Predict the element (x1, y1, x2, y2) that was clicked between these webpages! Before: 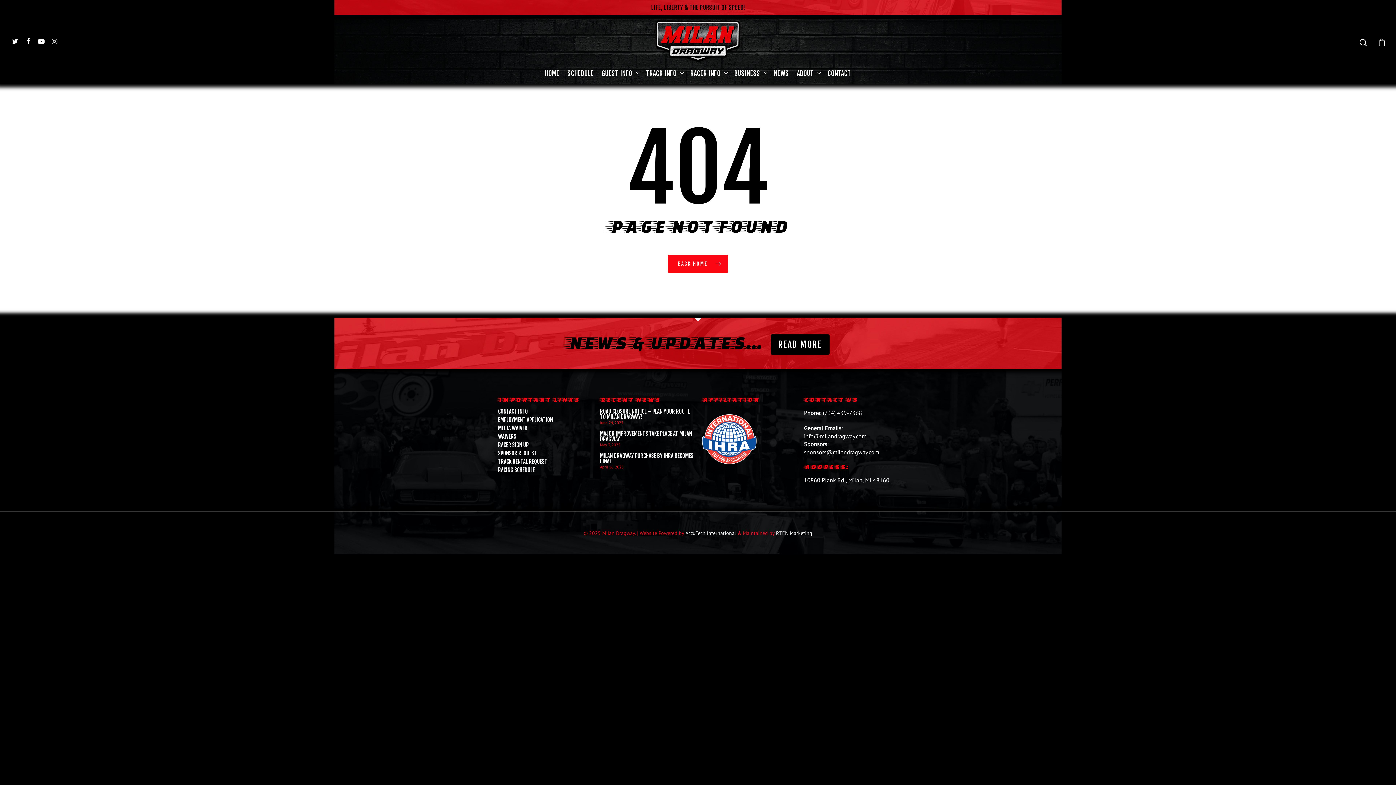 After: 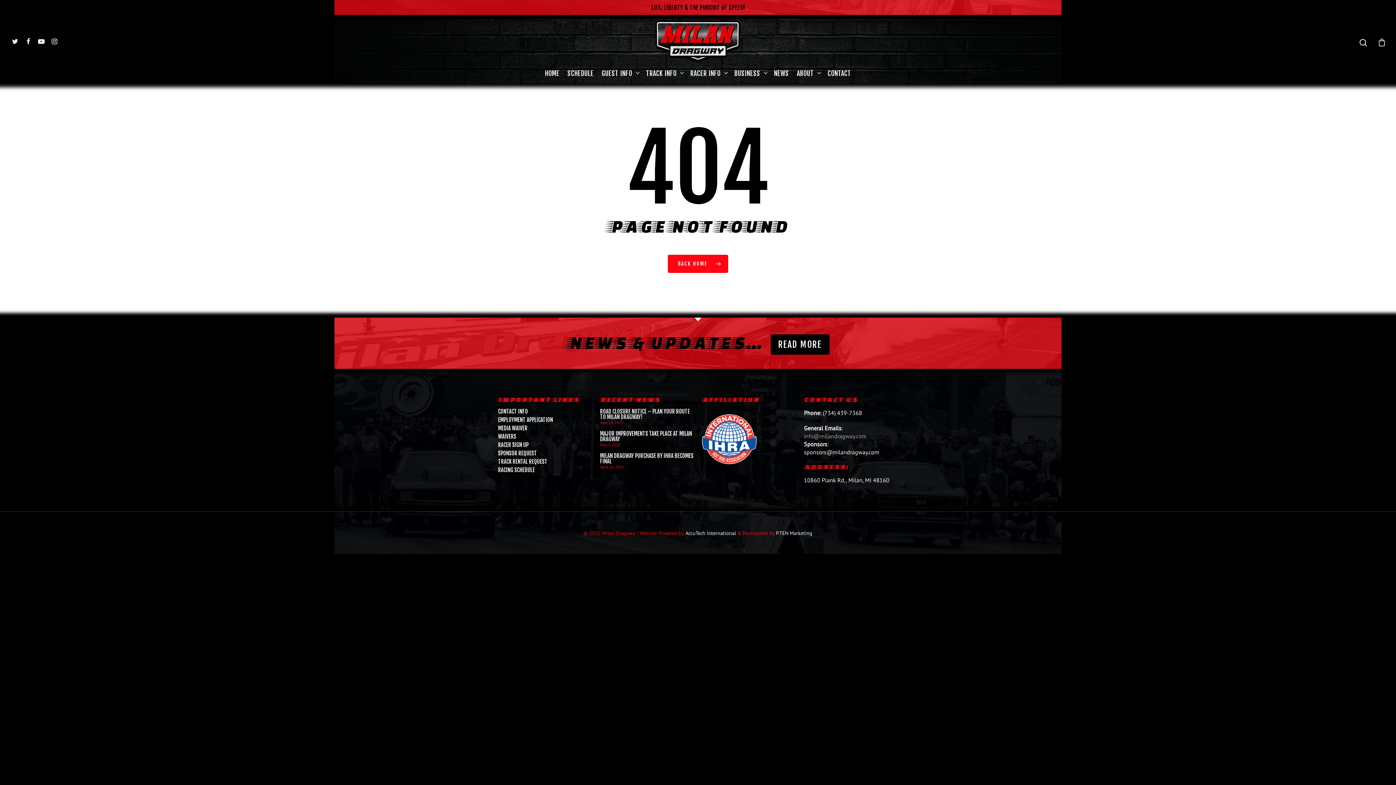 Action: label: info@milandragway.com bbox: (804, 432, 866, 440)